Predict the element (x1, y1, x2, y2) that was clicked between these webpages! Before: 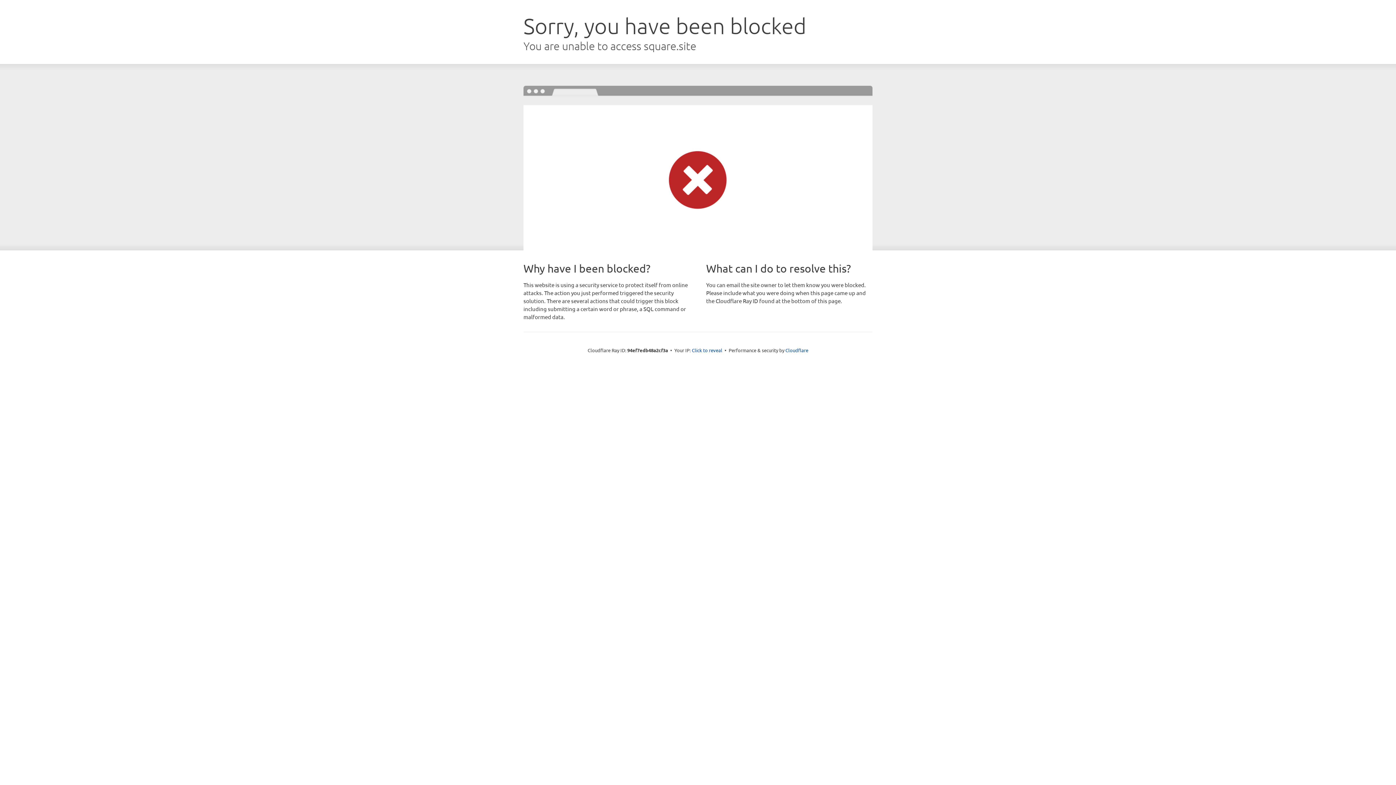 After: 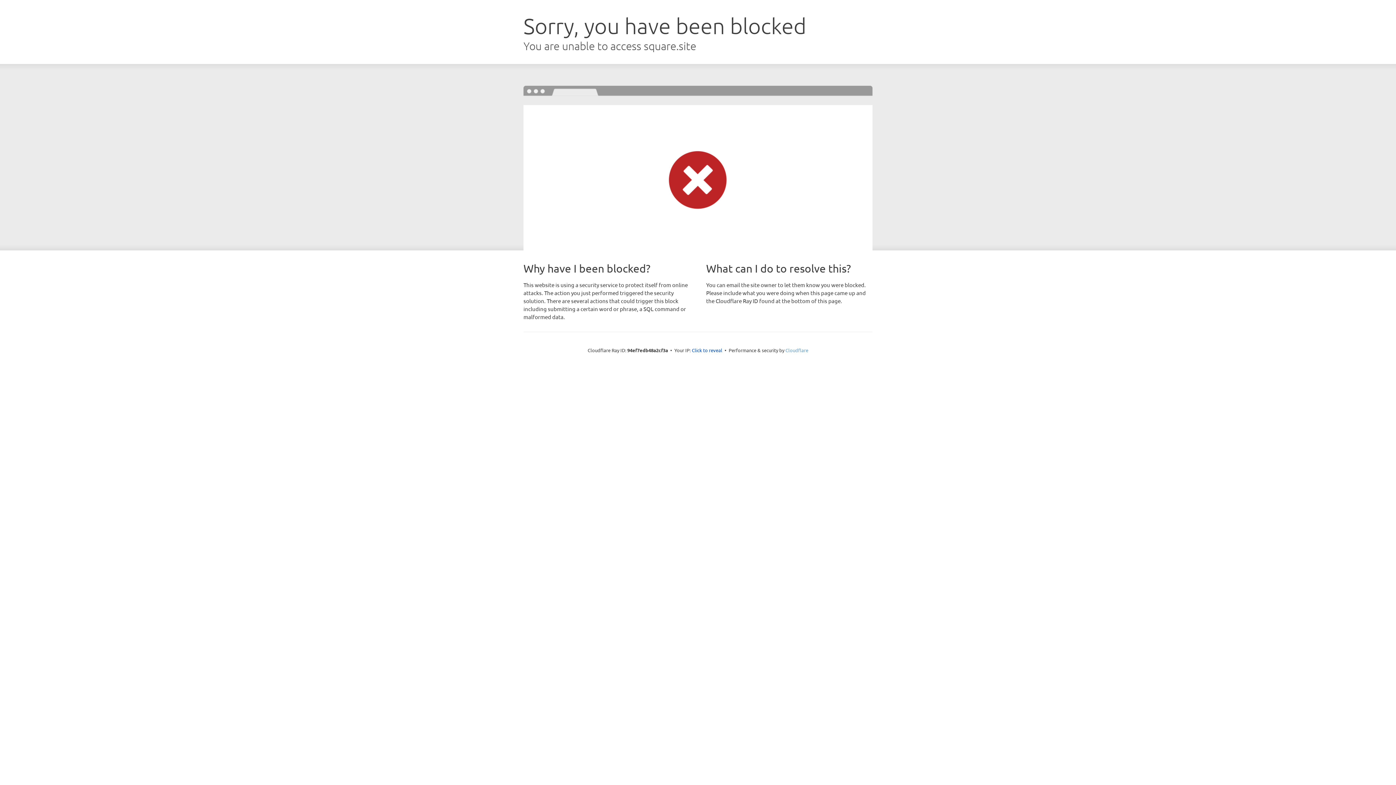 Action: bbox: (785, 347, 808, 353) label: Cloudflare